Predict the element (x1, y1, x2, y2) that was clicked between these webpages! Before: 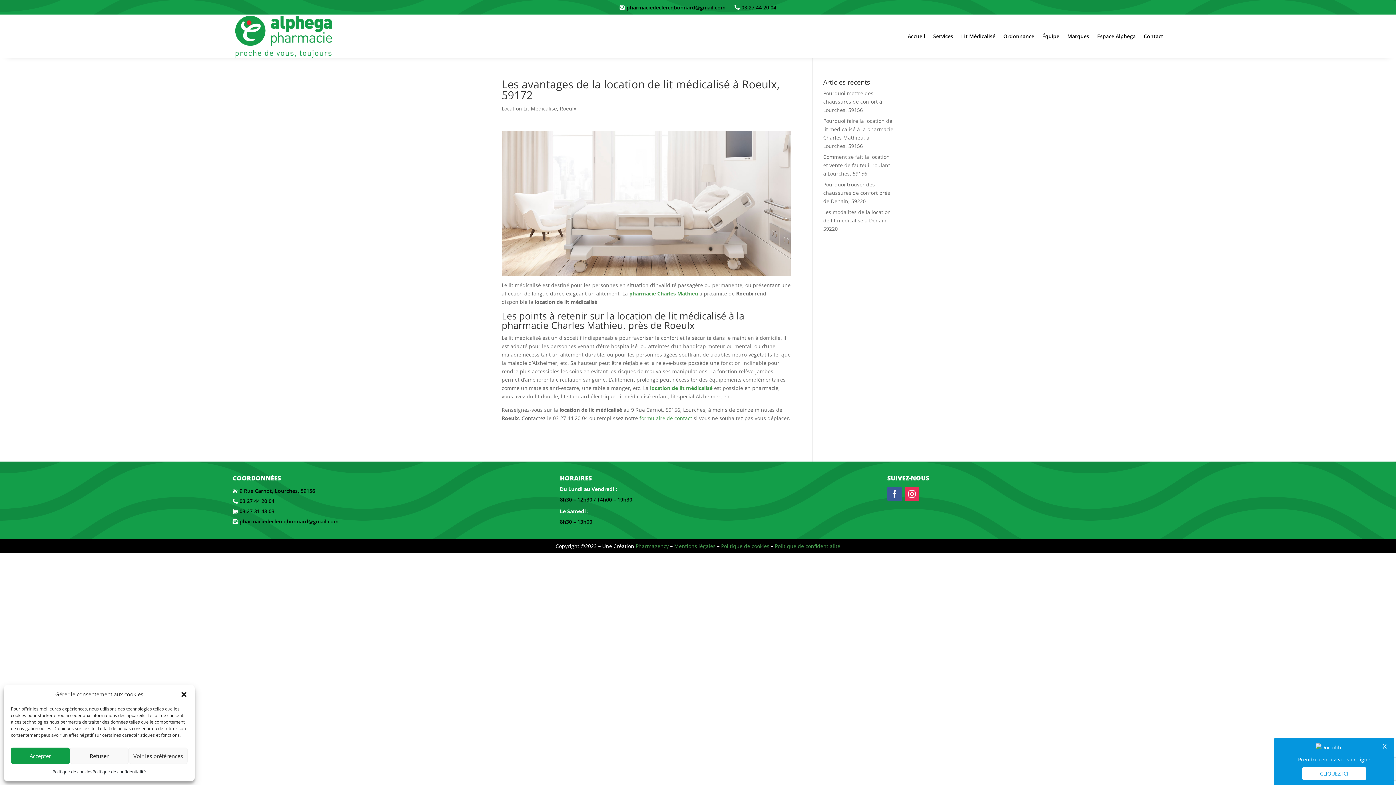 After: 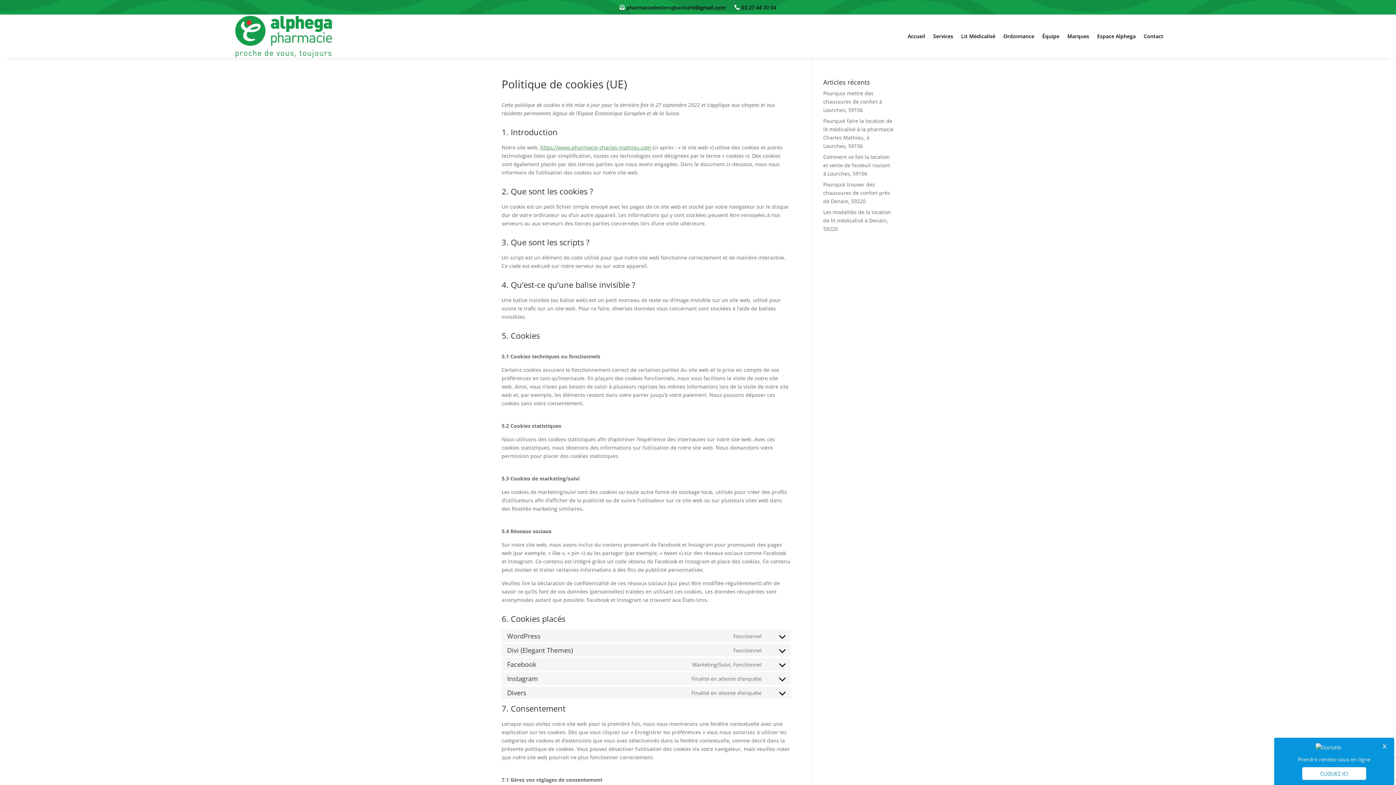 Action: label: Politique de cookies bbox: (52, 768, 92, 776)